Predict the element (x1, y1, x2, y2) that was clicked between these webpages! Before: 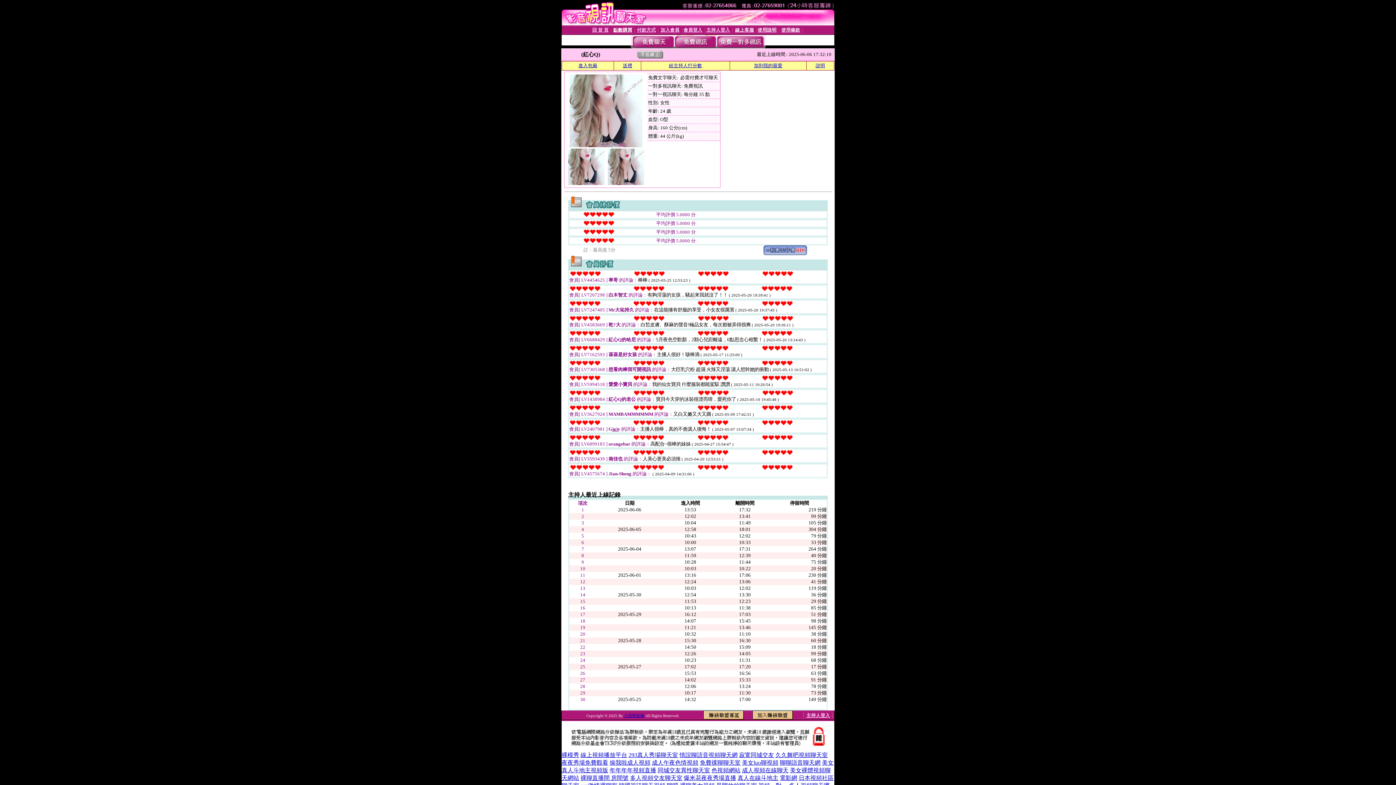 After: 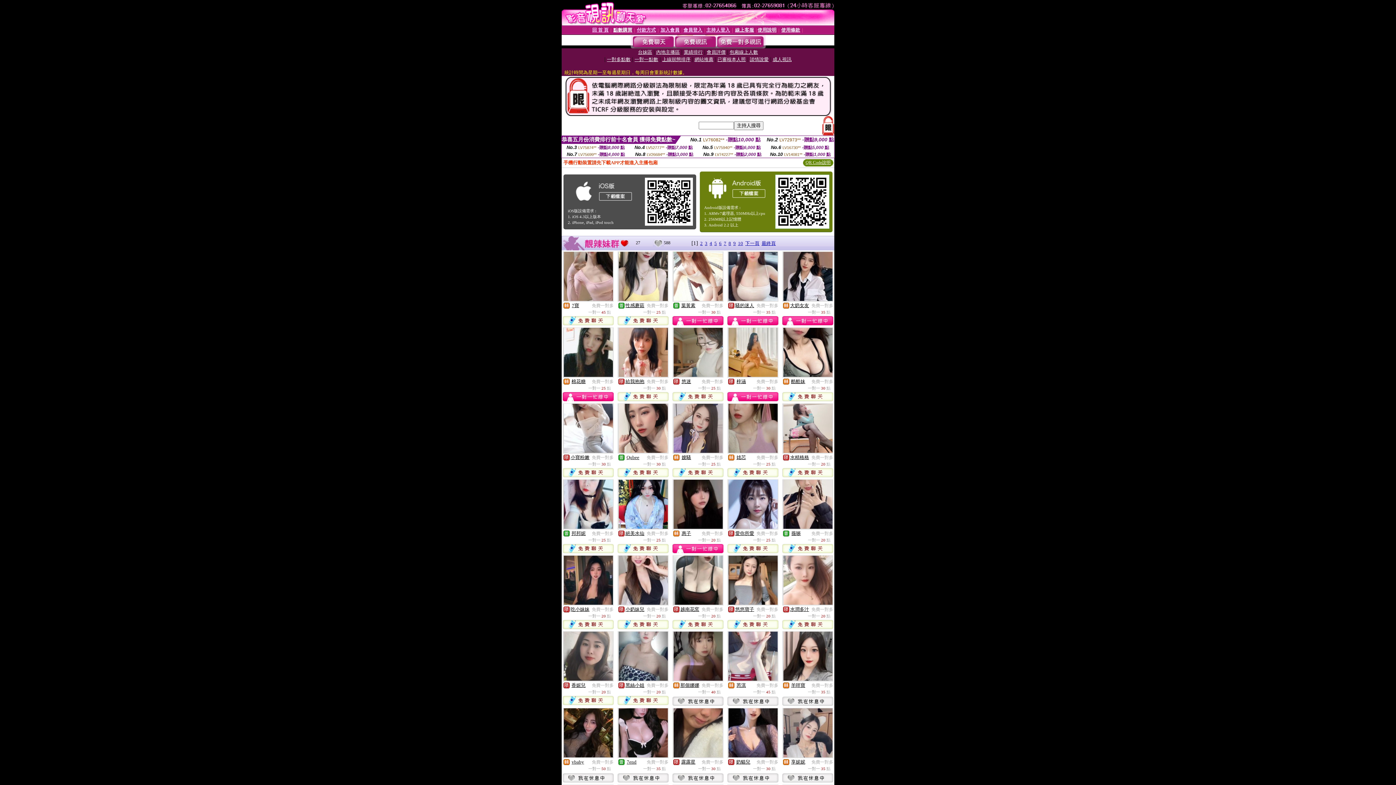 Action: bbox: (716, 43, 764, 49)